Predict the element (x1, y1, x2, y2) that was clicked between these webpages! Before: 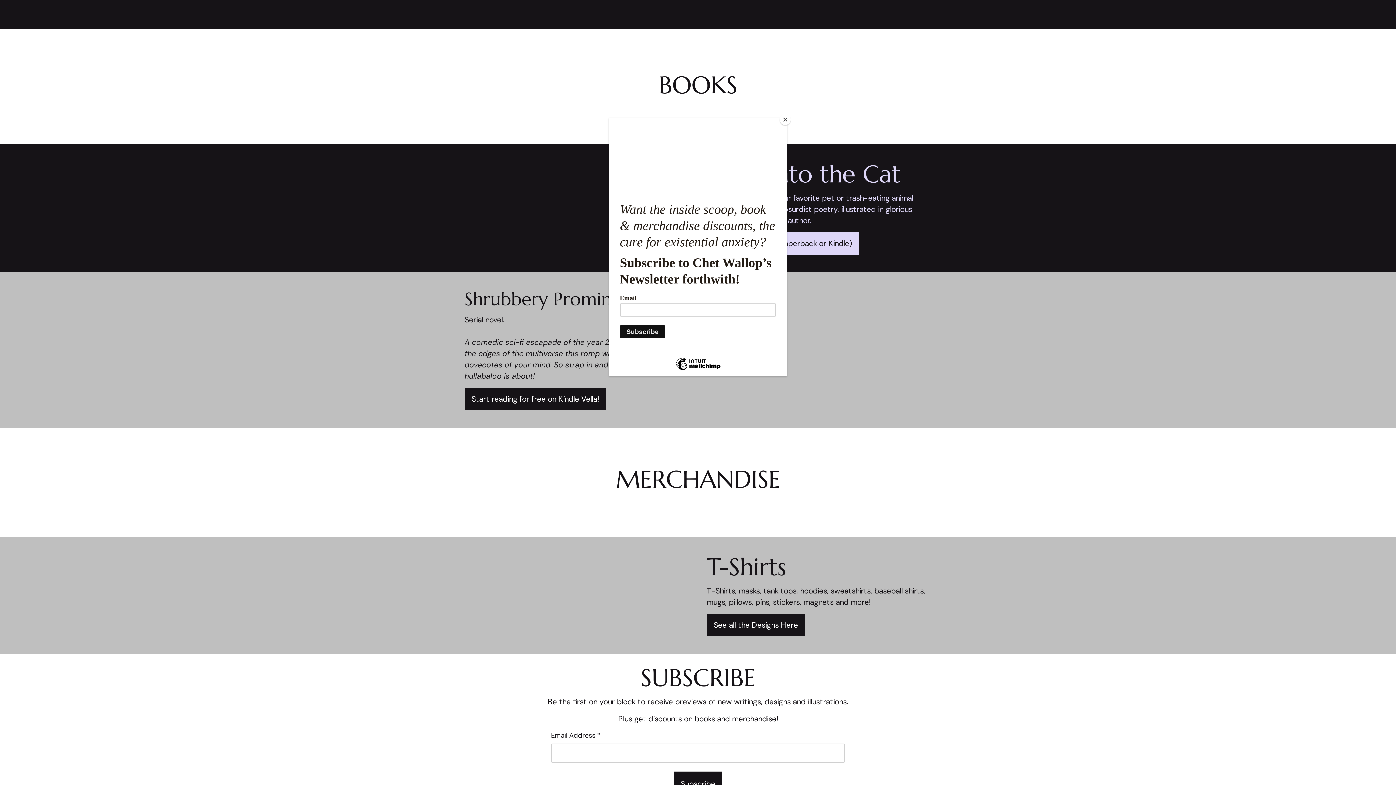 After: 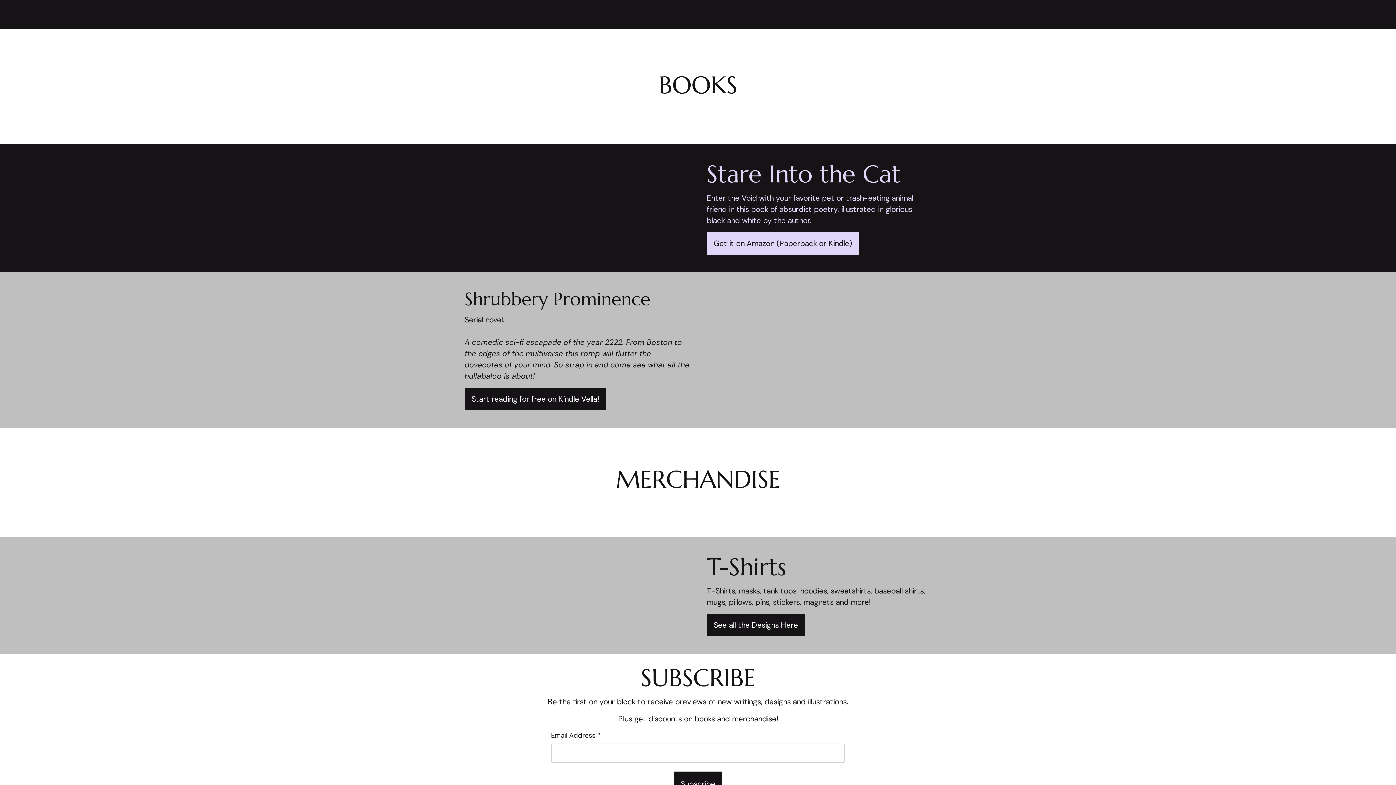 Action: label: Close bbox: (780, 114, 790, 125)